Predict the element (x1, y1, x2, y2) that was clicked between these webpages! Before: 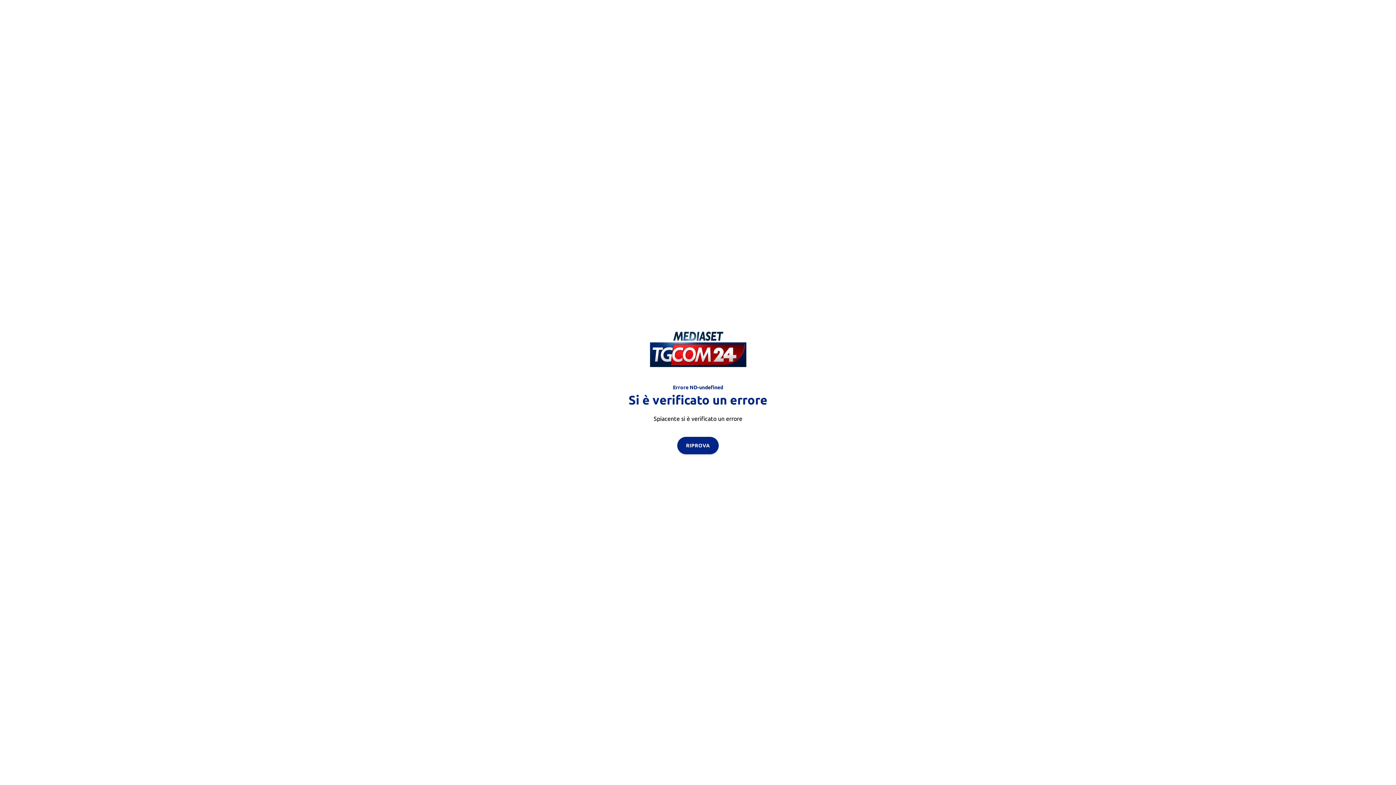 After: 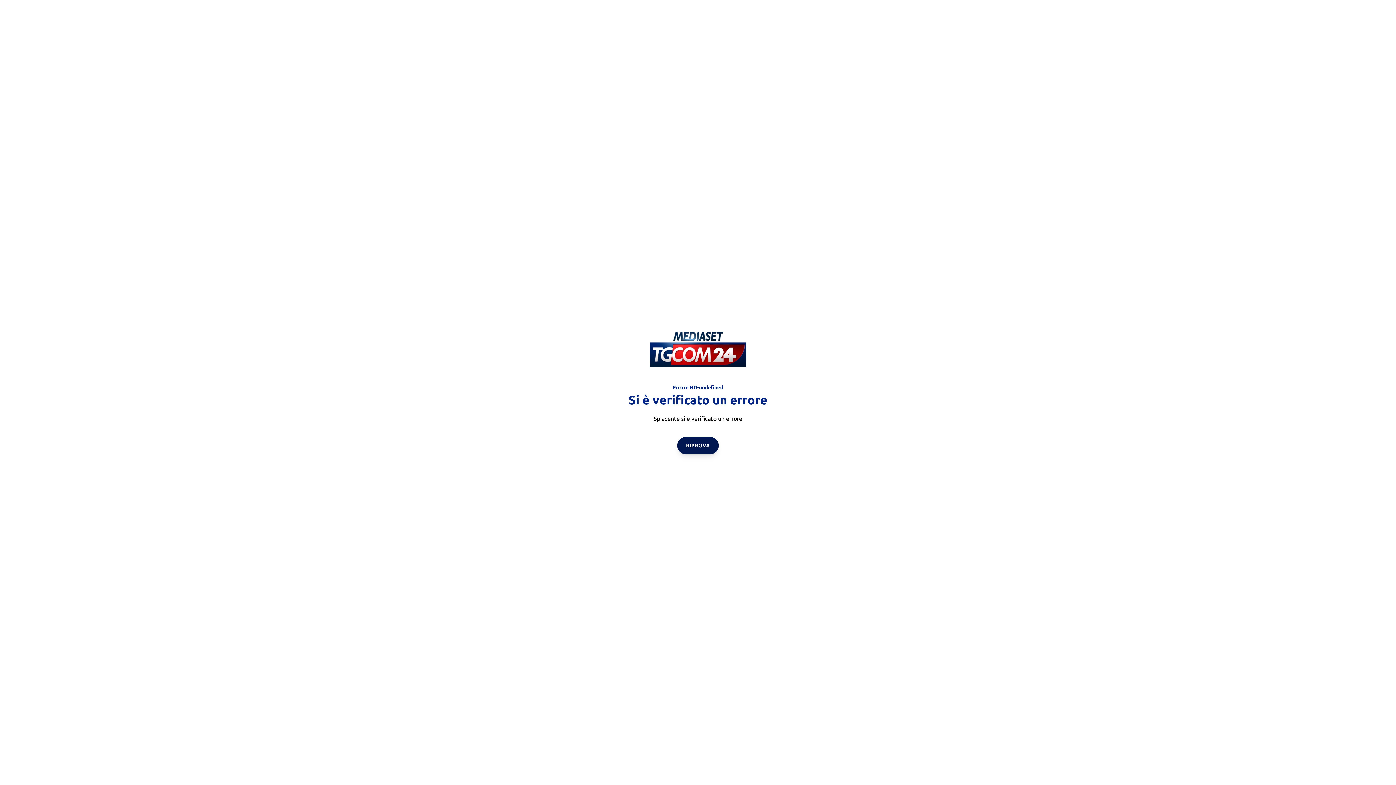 Action: label: RIPROVA bbox: (677, 436, 718, 454)